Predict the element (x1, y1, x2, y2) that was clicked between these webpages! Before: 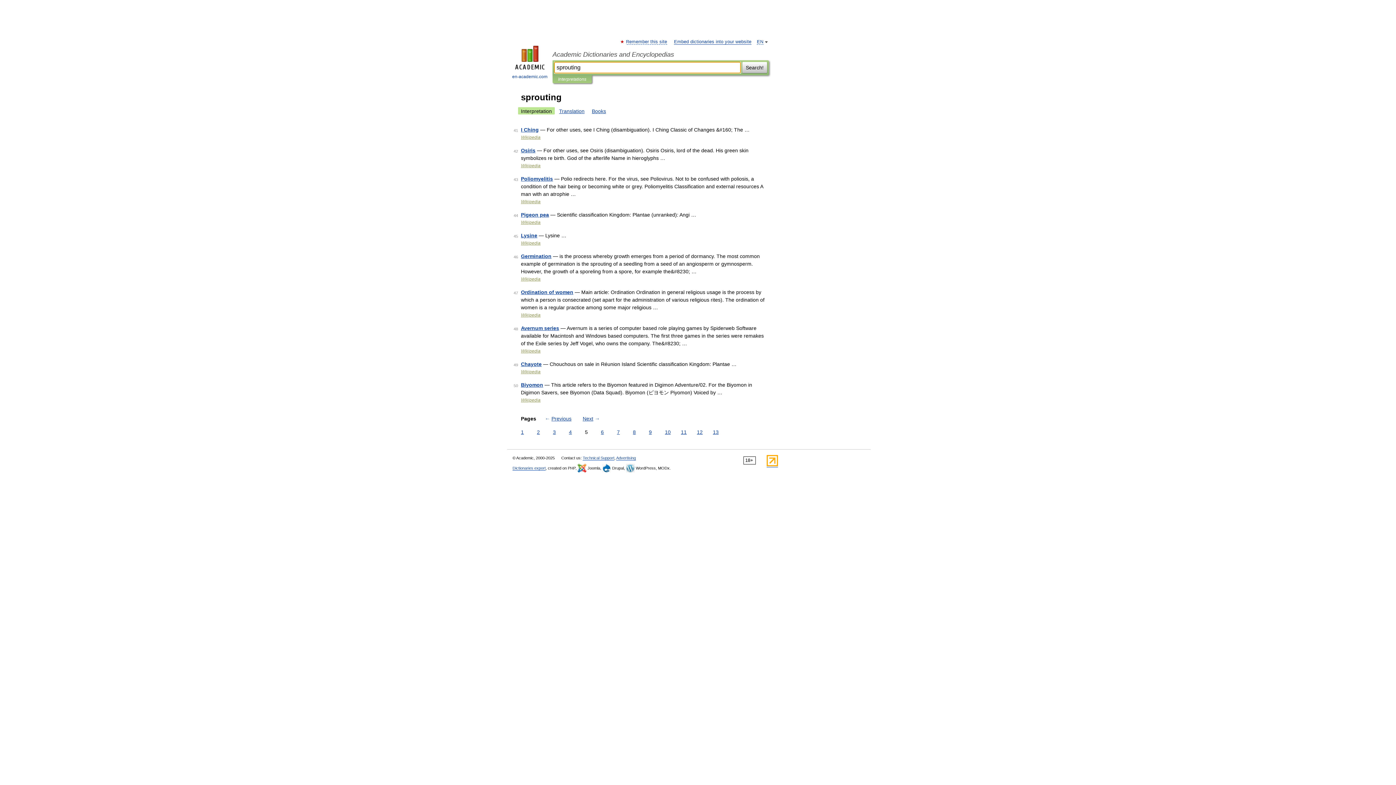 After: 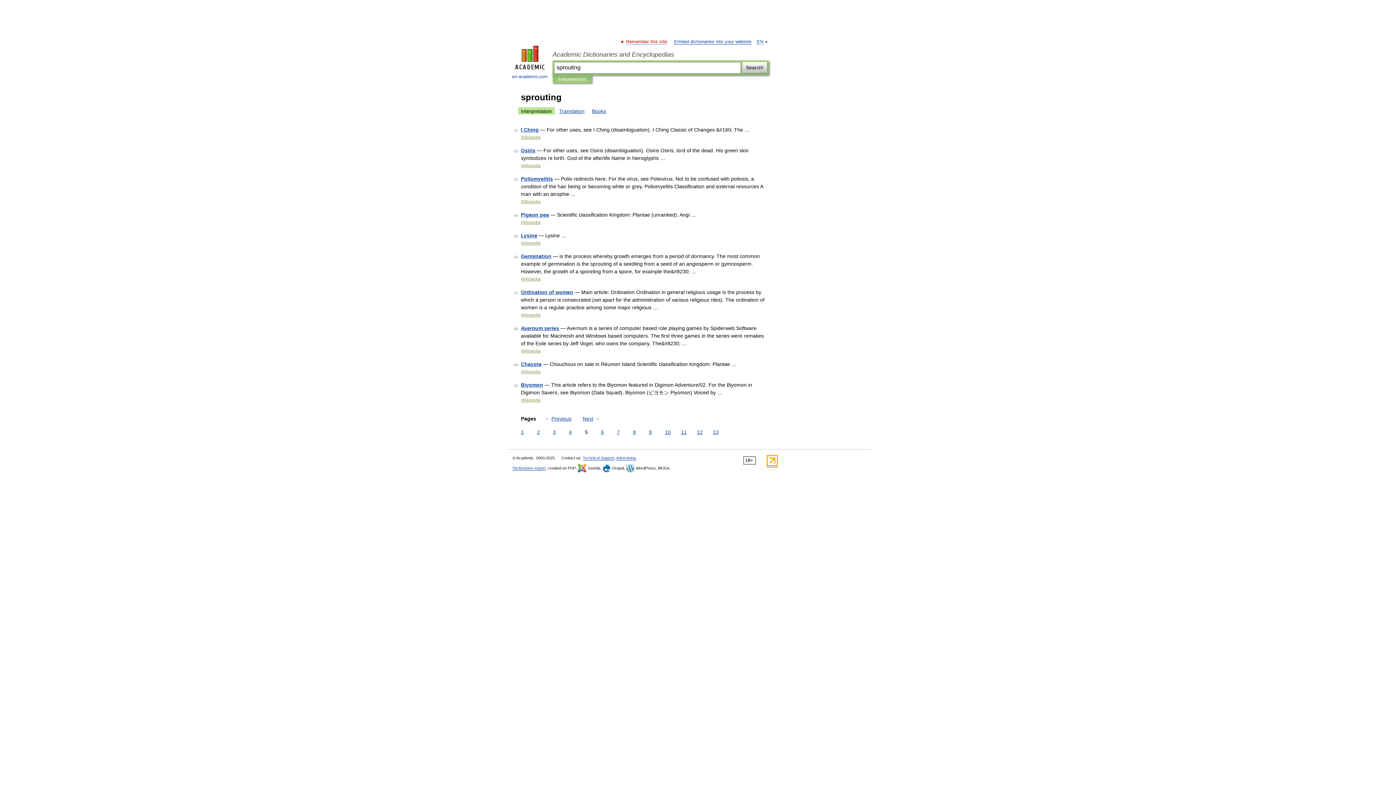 Action: bbox: (626, 39, 667, 44) label: Remember this site